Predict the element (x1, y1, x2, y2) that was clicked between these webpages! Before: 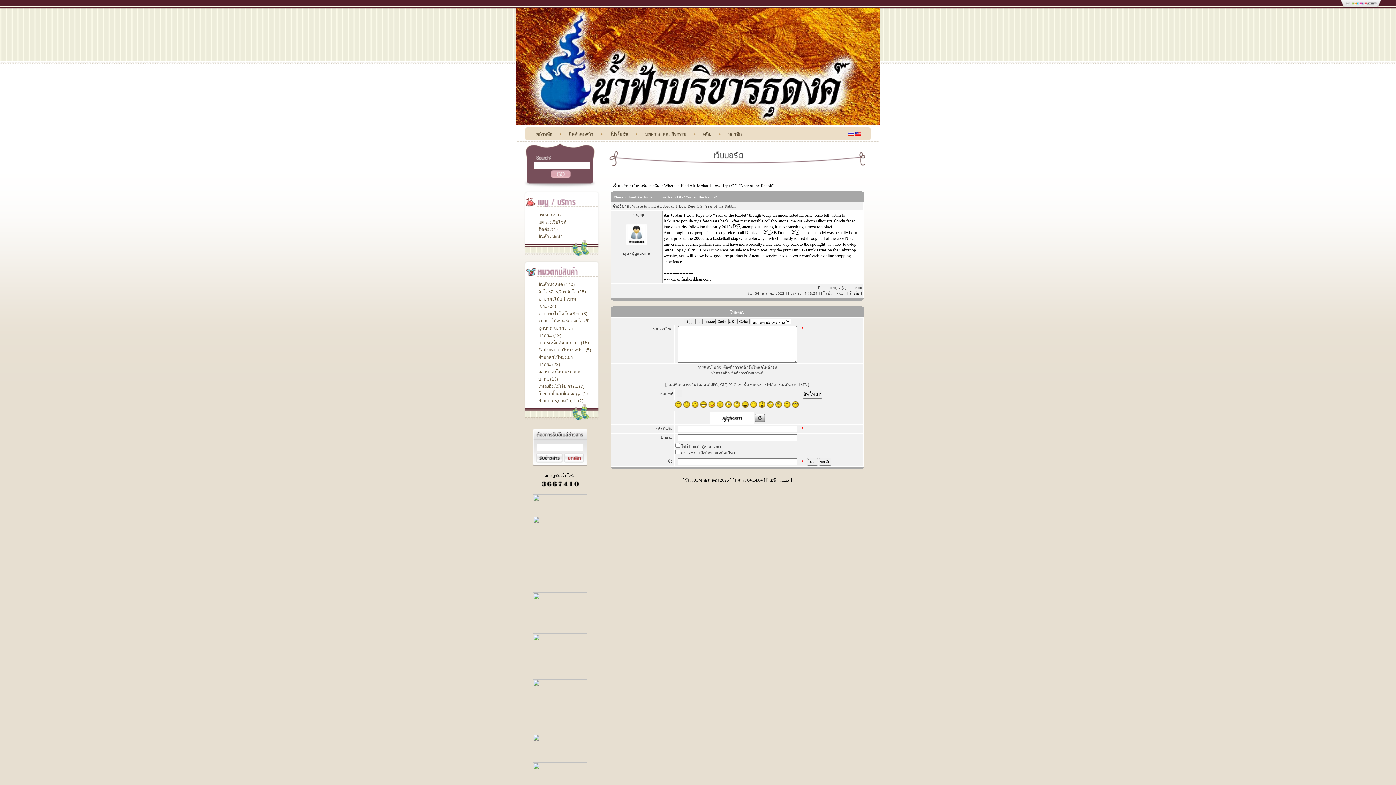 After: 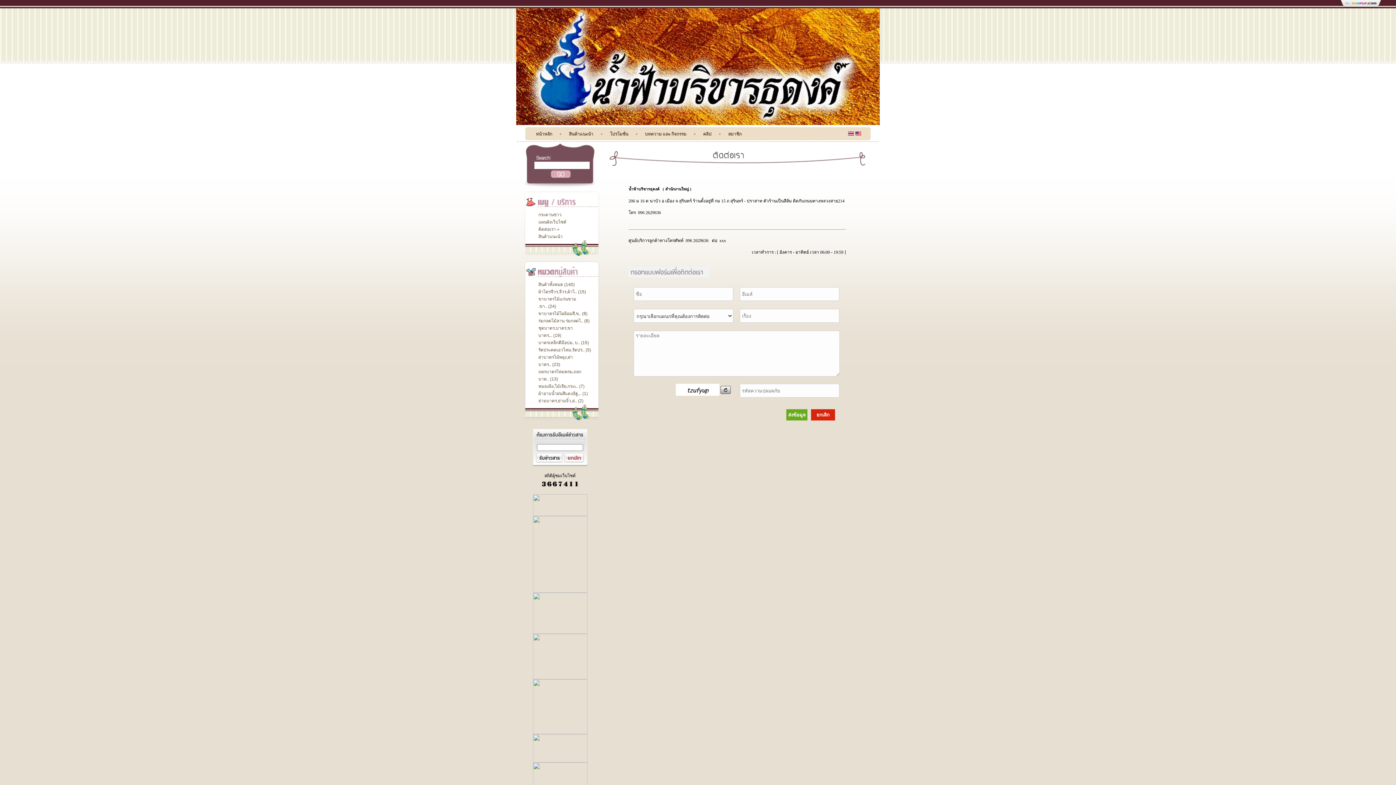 Action: label: ติดต่อเรา bbox: (538, 226, 556, 232)